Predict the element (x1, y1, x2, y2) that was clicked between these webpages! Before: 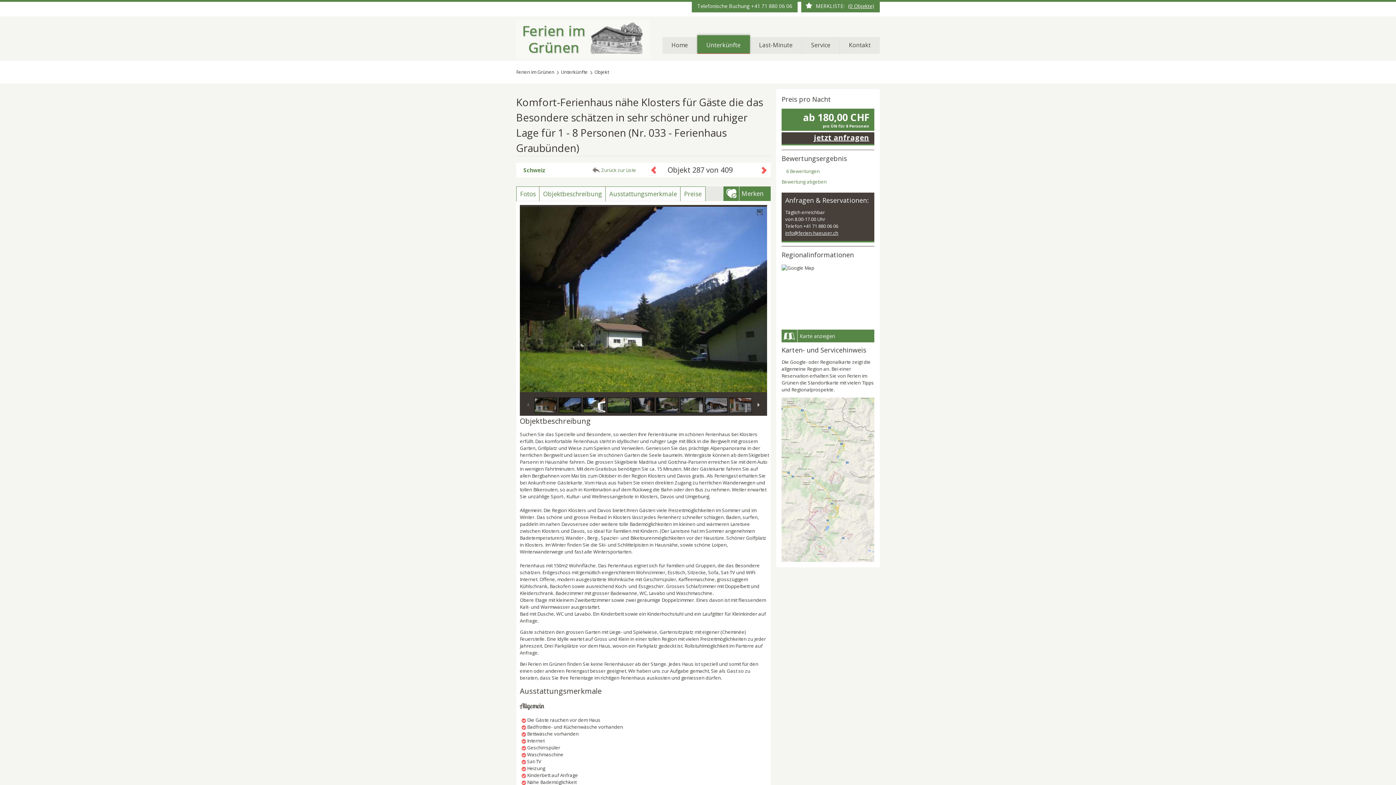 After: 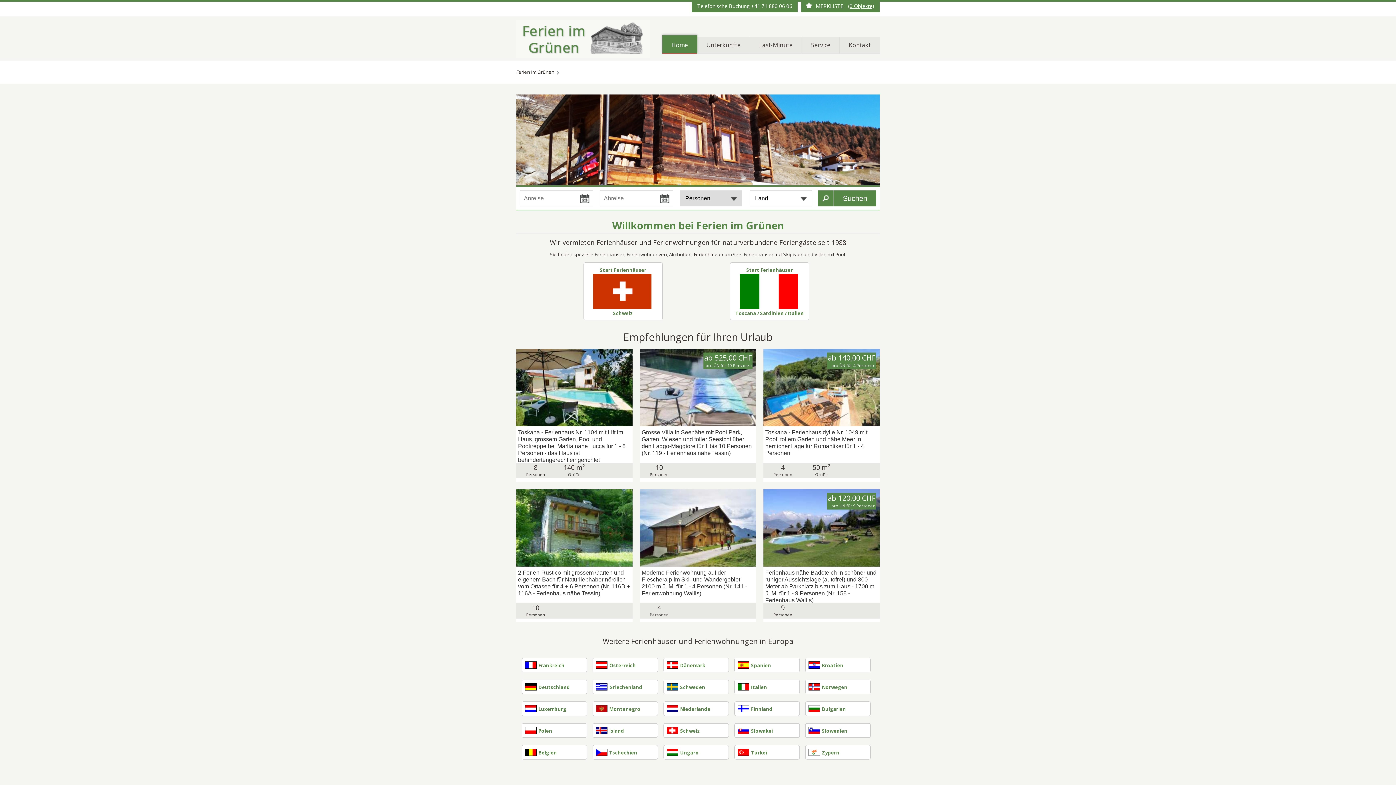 Action: bbox: (516, 35, 650, 41)